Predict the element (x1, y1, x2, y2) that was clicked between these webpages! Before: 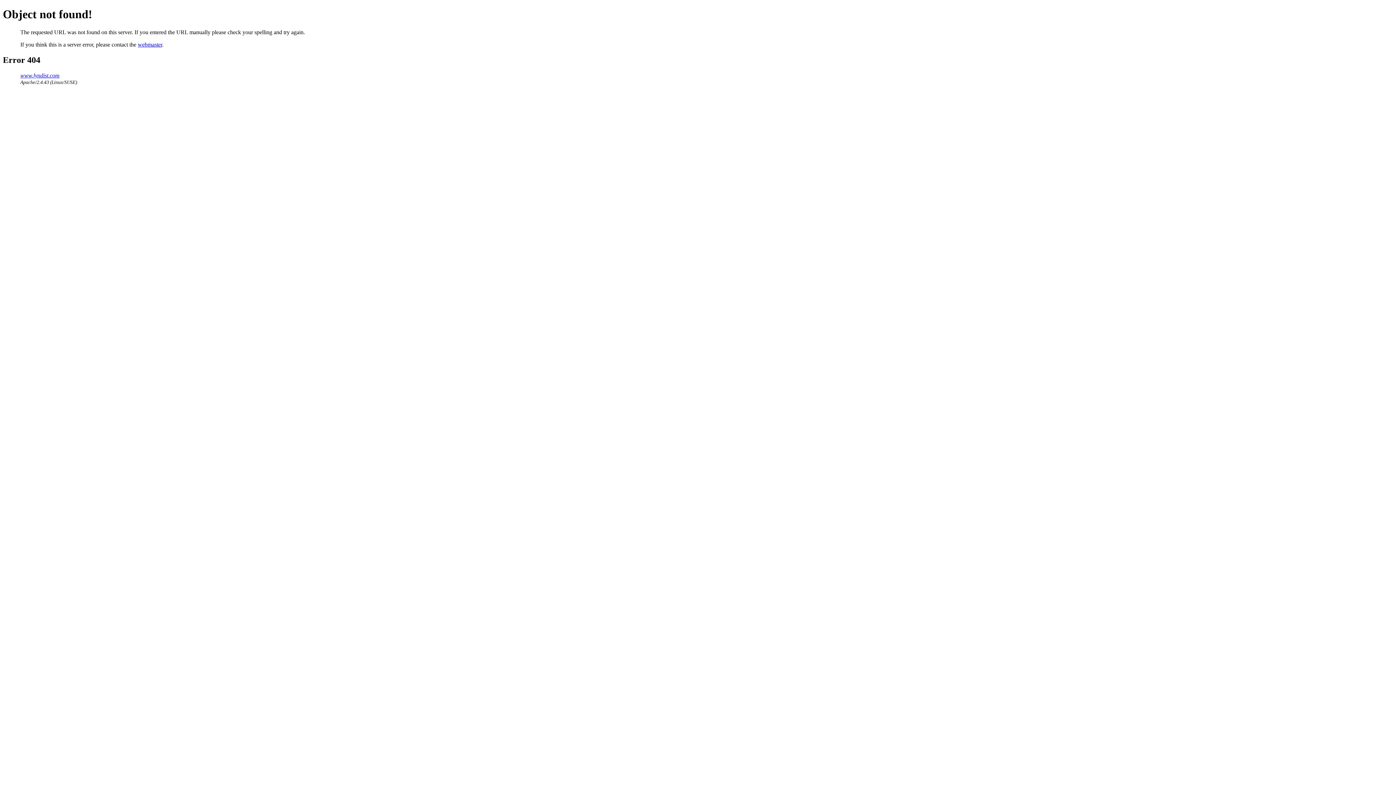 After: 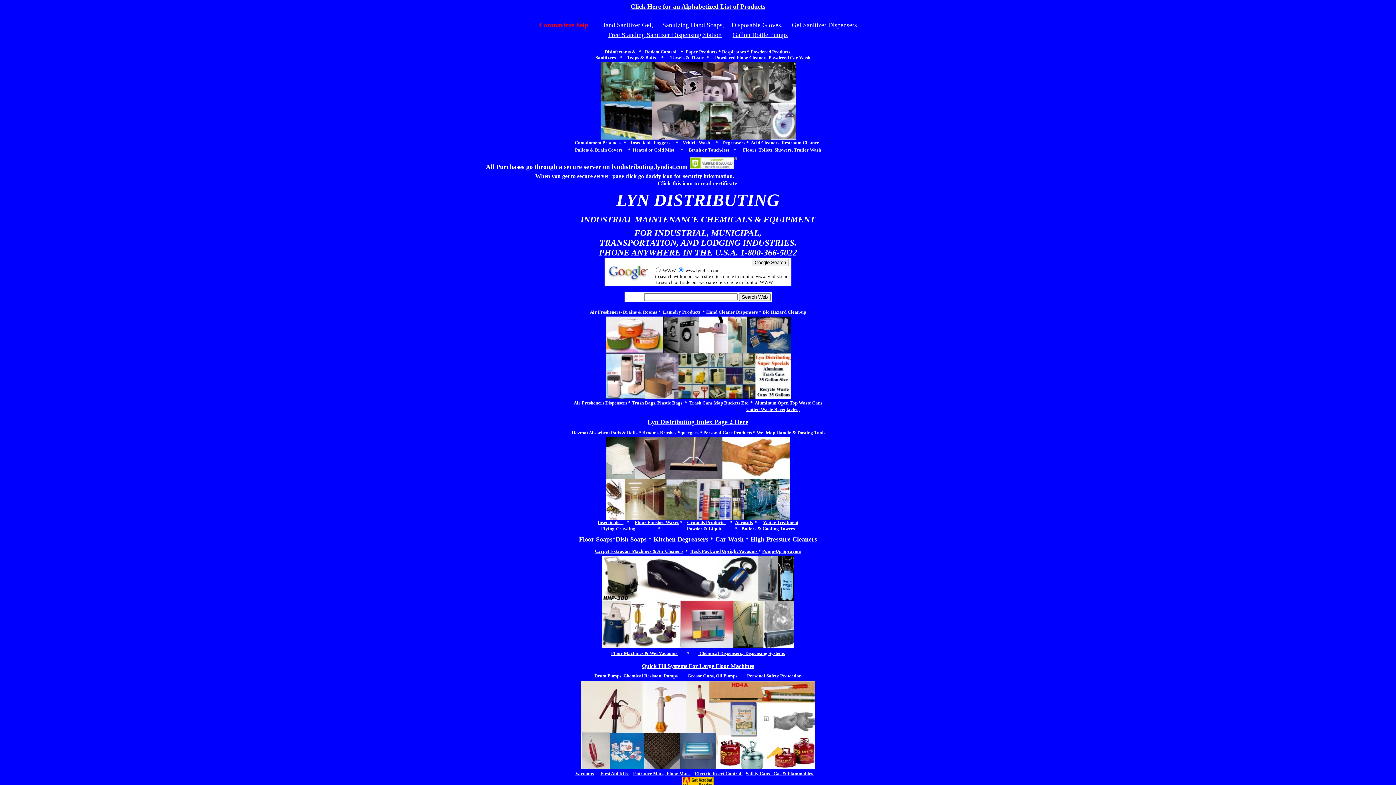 Action: bbox: (20, 72, 59, 78) label: www.lyndist.com